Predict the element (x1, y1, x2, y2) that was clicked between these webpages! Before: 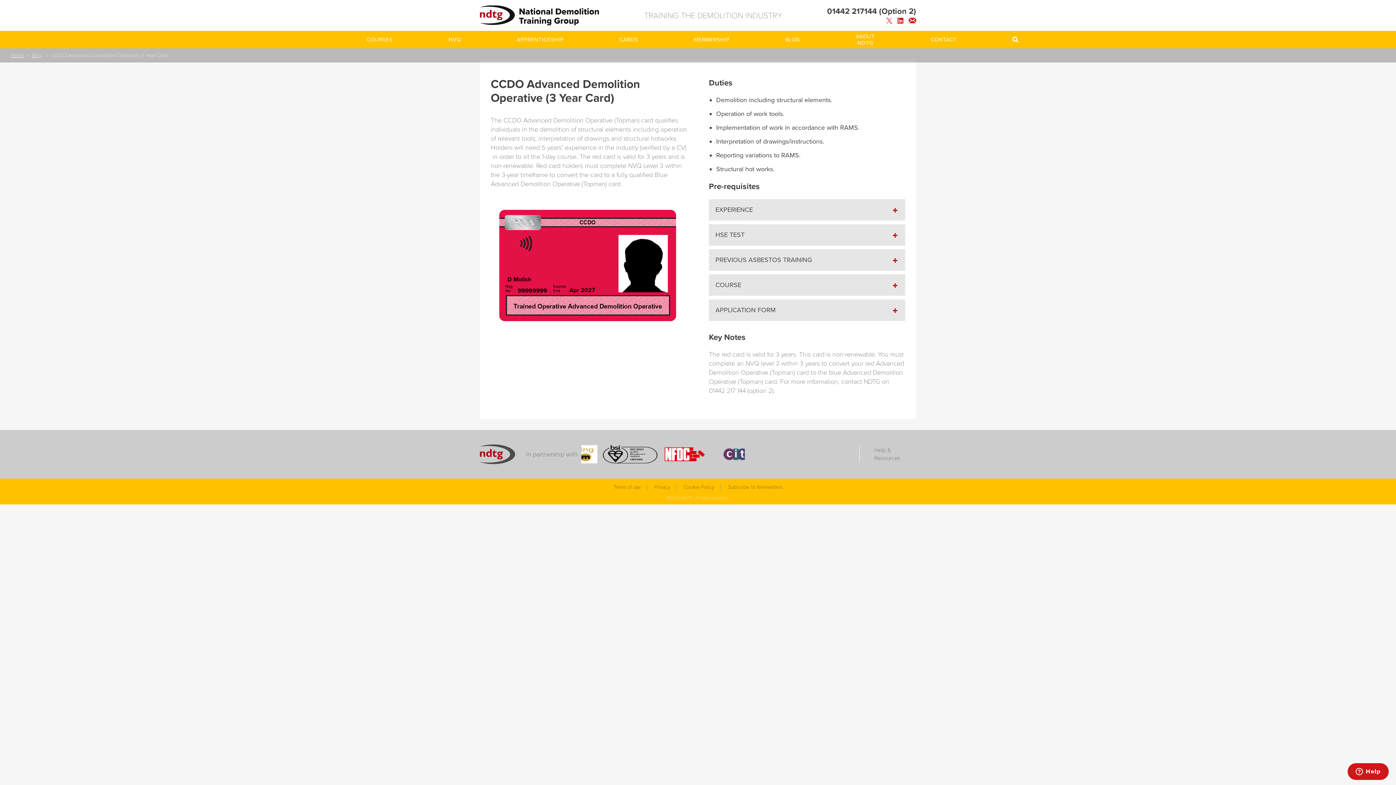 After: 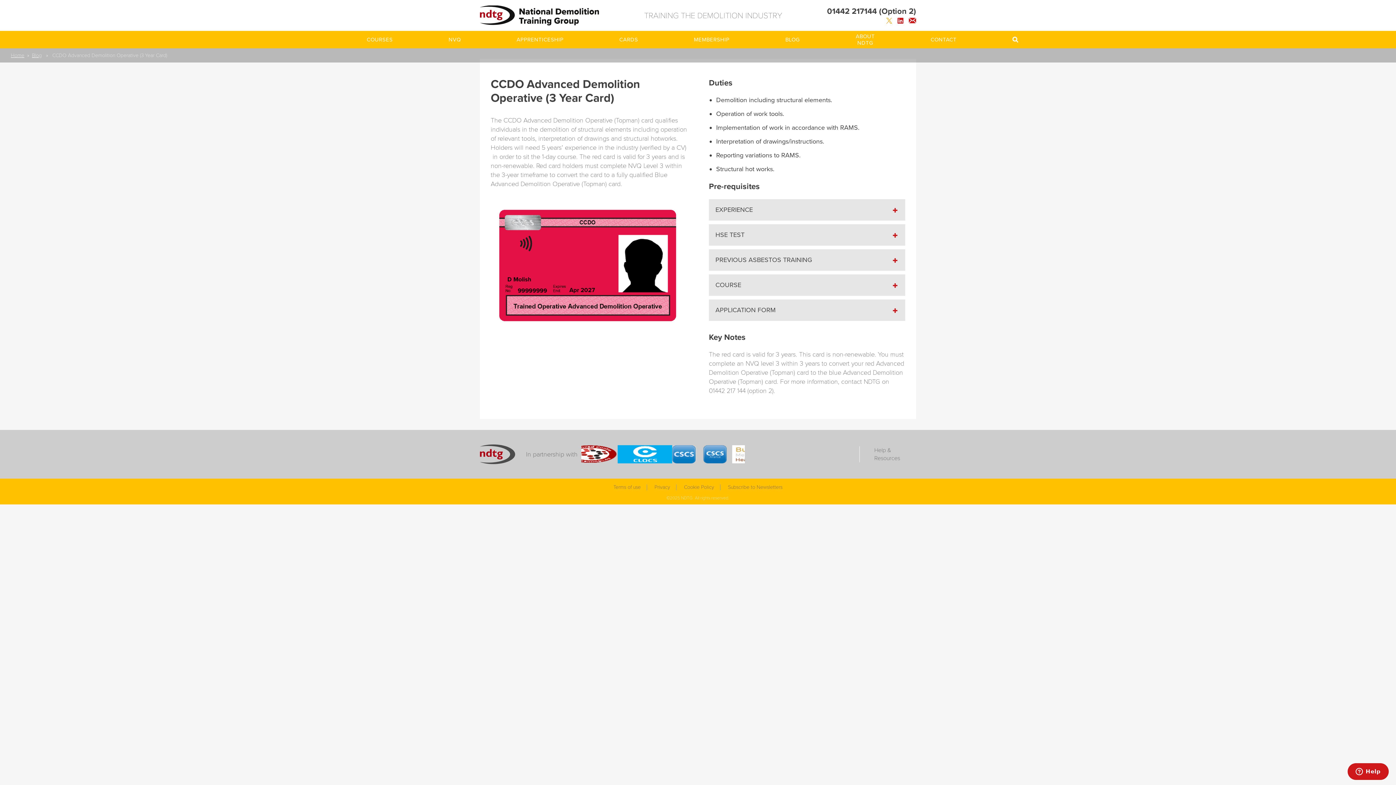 Action: bbox: (886, 17, 892, 25)